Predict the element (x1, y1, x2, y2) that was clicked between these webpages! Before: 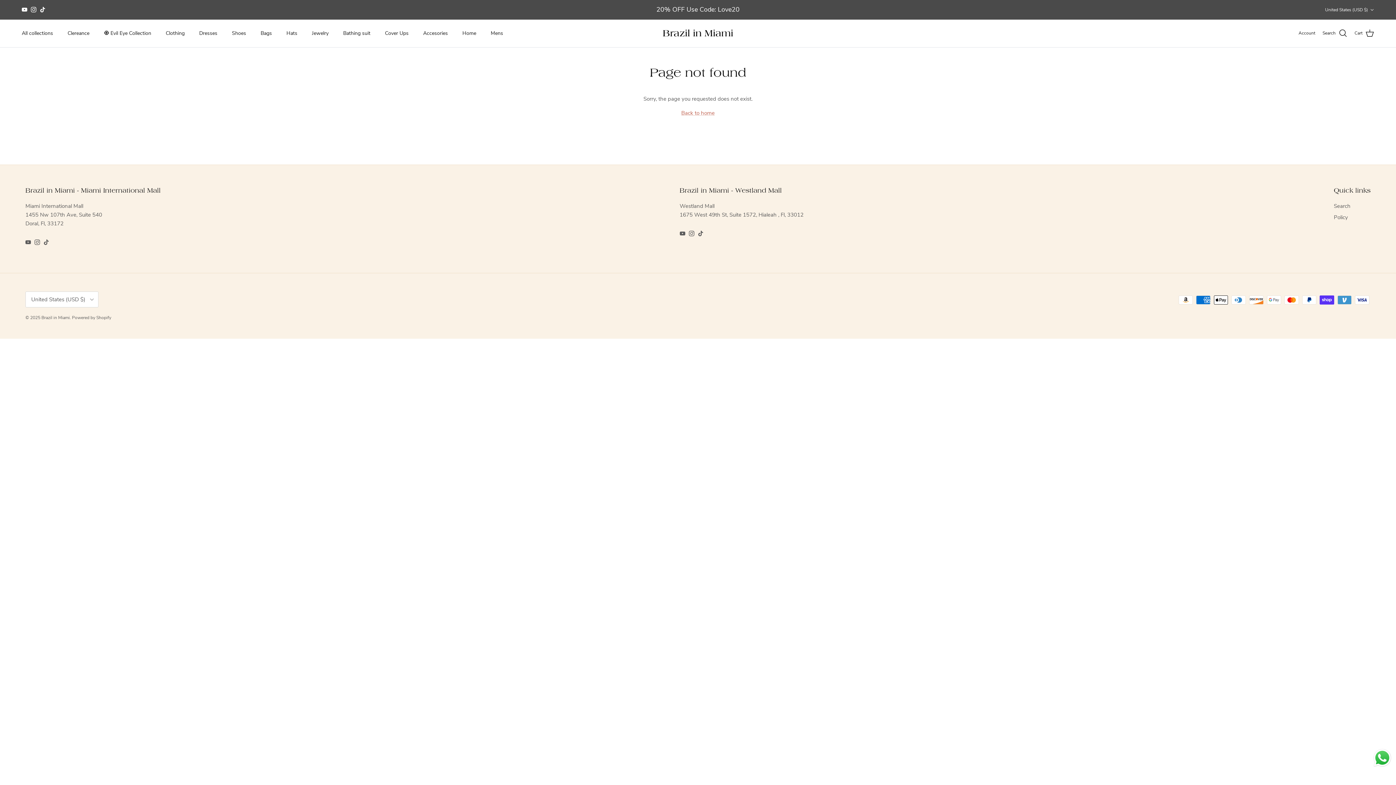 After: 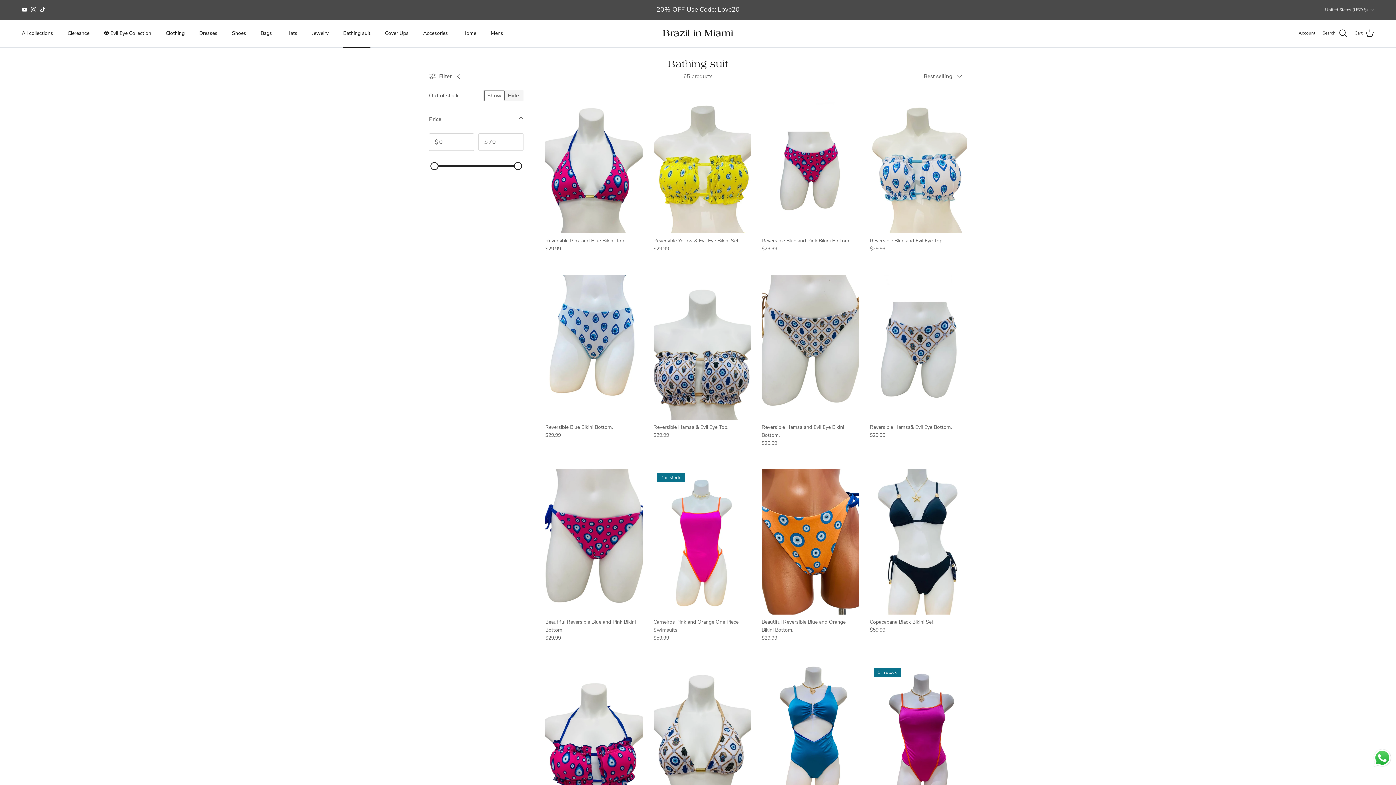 Action: label: Bathing suit bbox: (336, 21, 377, 45)